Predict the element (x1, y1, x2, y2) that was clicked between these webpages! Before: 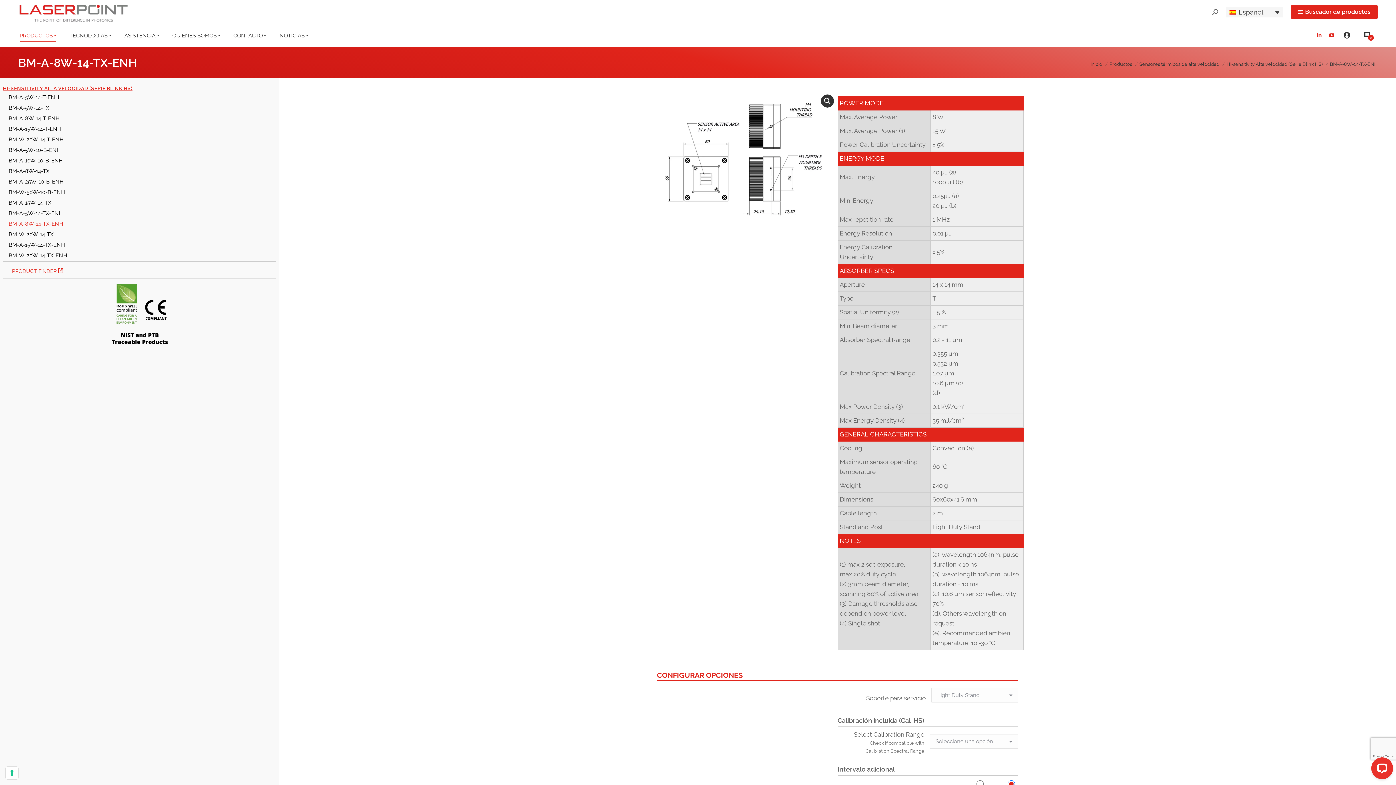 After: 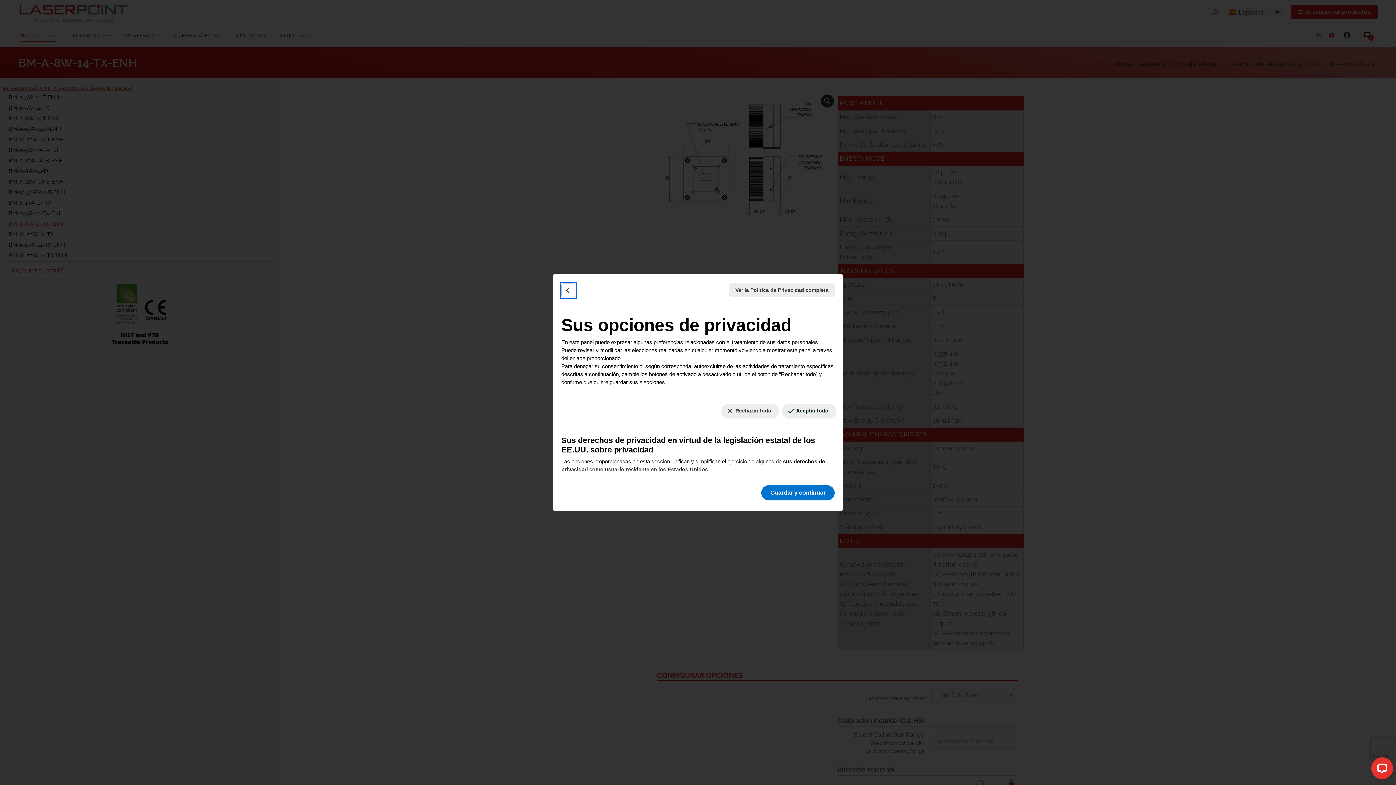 Action: label: Sus preferencias de consentimiento para tecnologías de seguimiento bbox: (5, 767, 18, 779)